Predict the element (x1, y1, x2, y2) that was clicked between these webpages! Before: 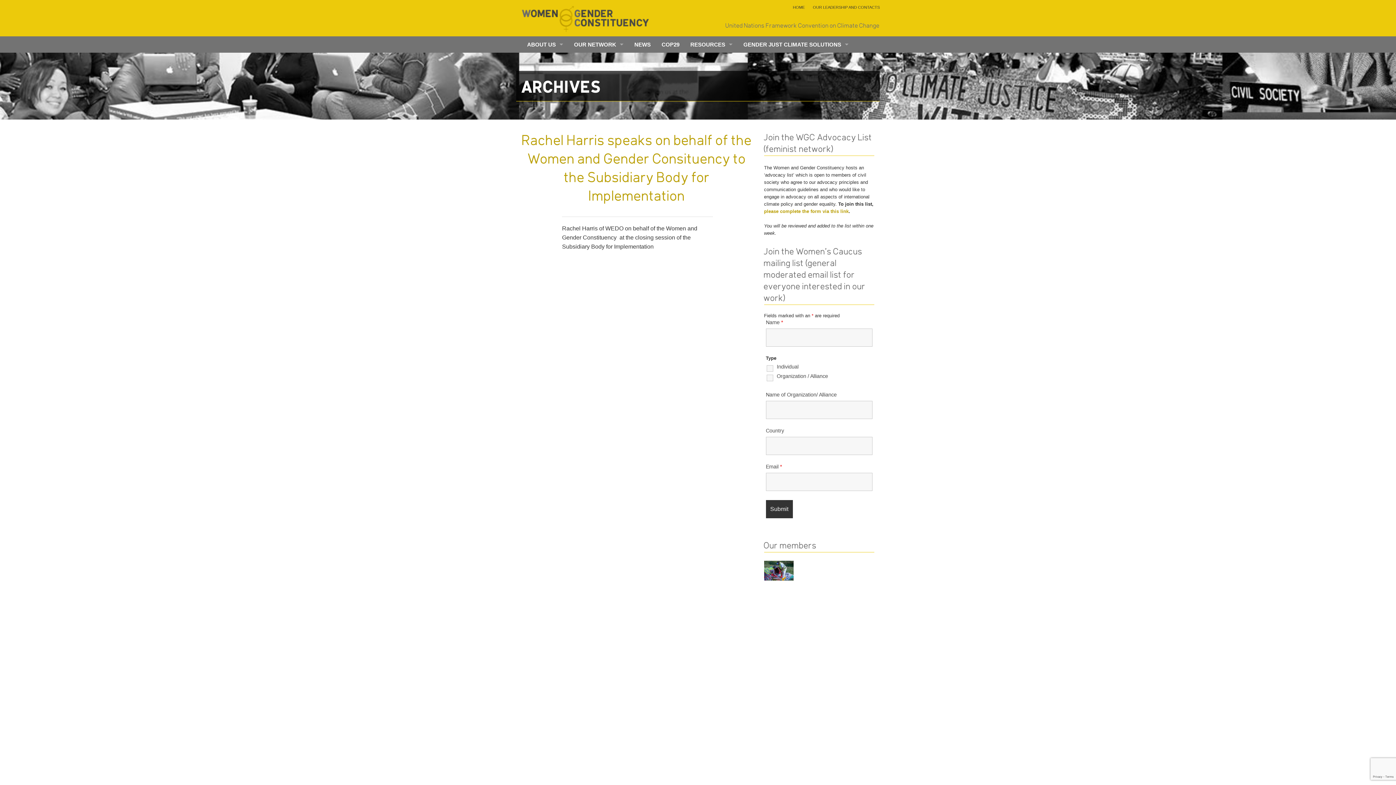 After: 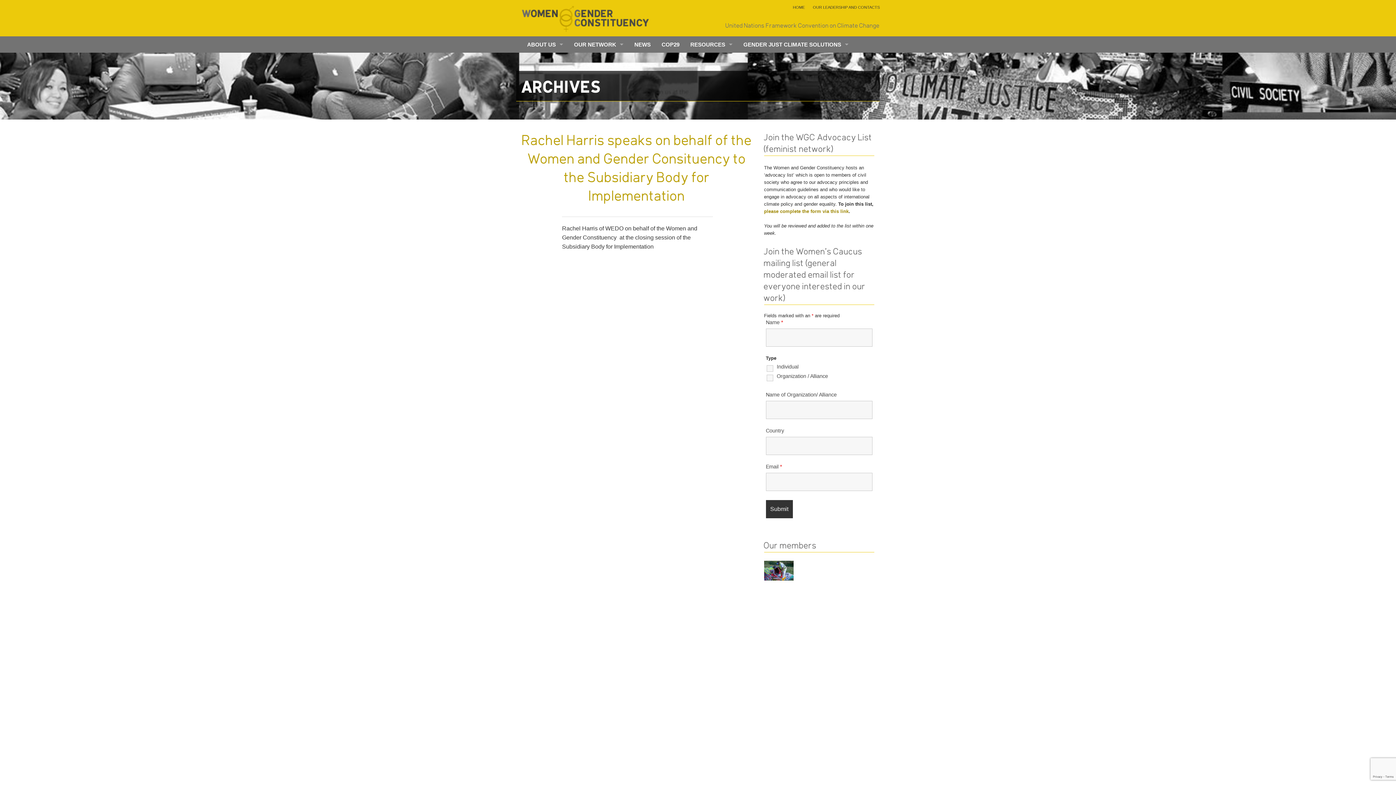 Action: bbox: (764, 208, 848, 214) label: please complete the form via this link